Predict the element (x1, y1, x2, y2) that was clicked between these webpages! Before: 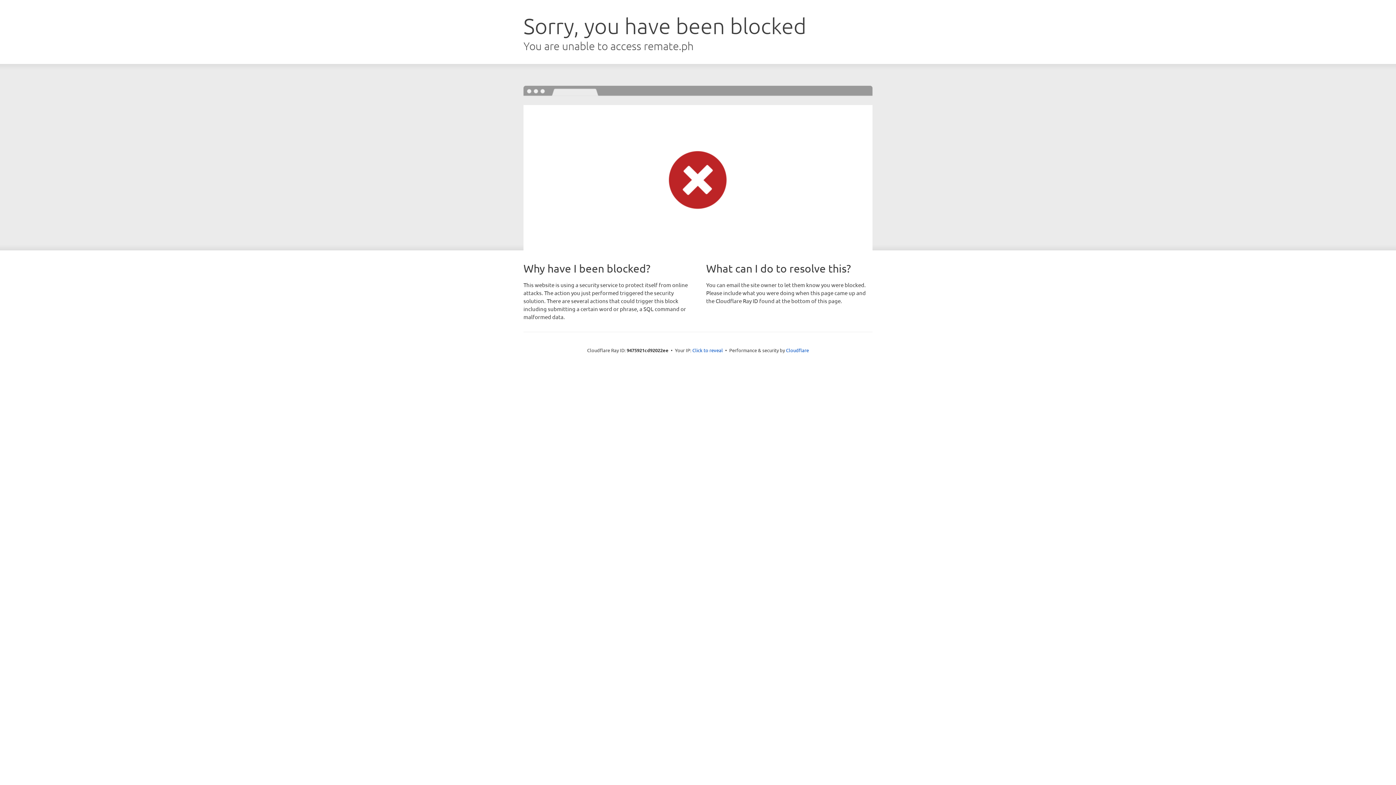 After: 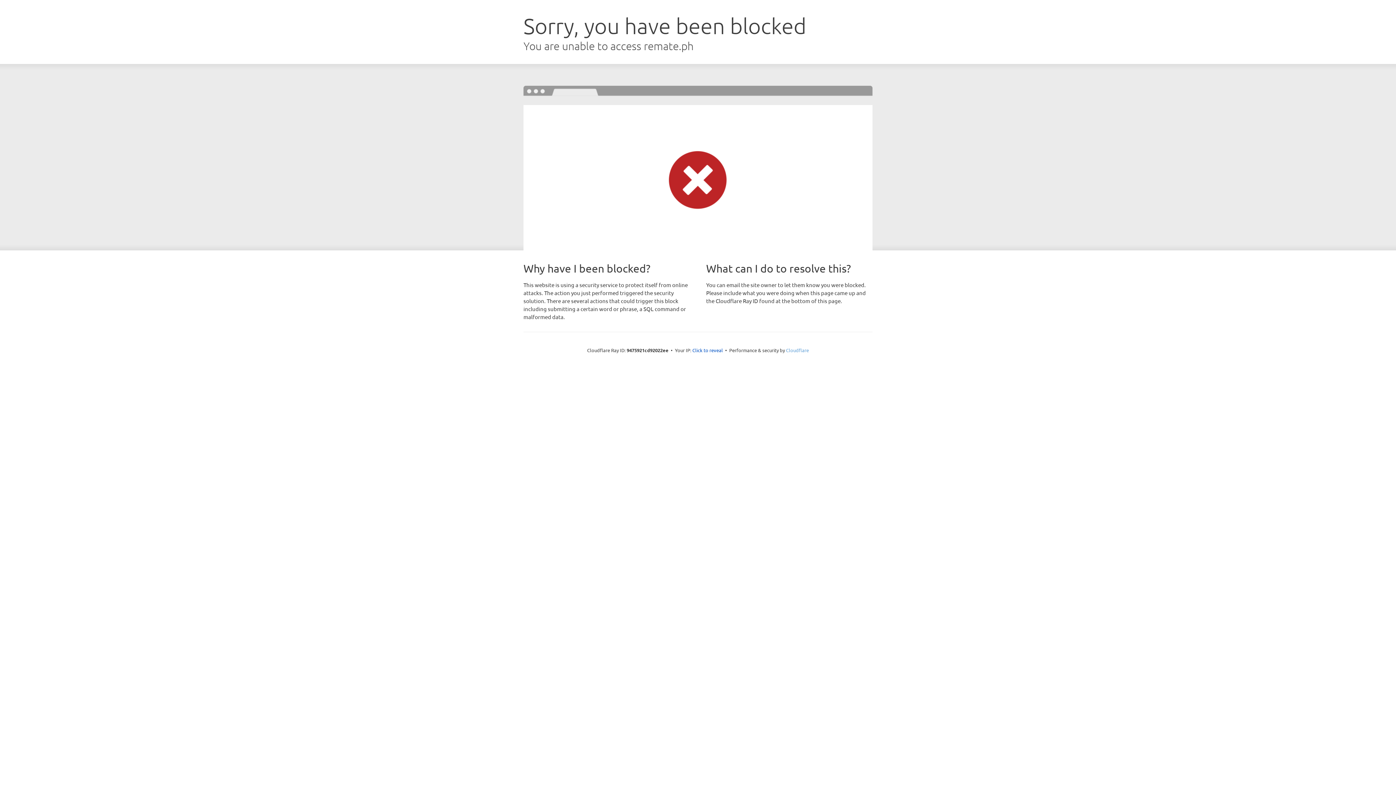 Action: bbox: (786, 347, 809, 353) label: Cloudflare